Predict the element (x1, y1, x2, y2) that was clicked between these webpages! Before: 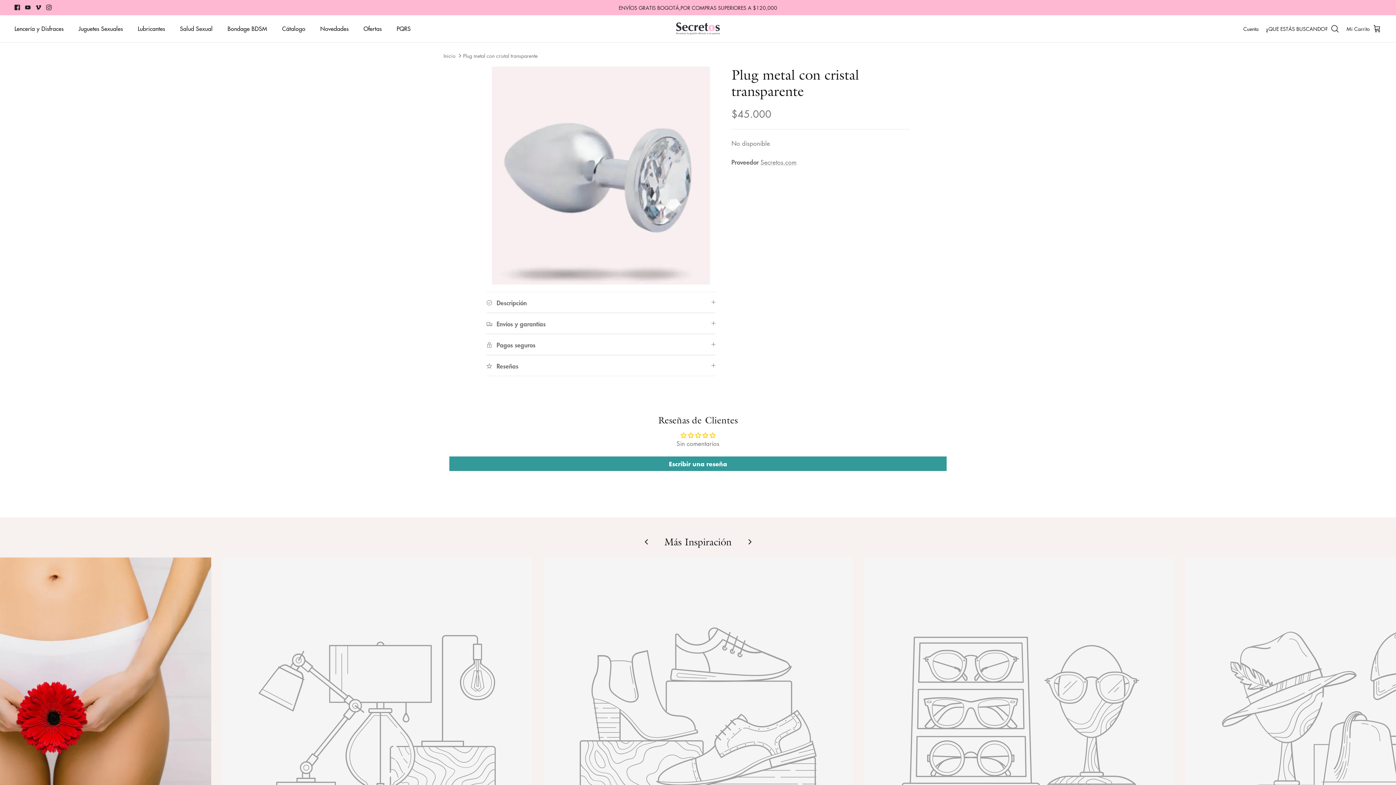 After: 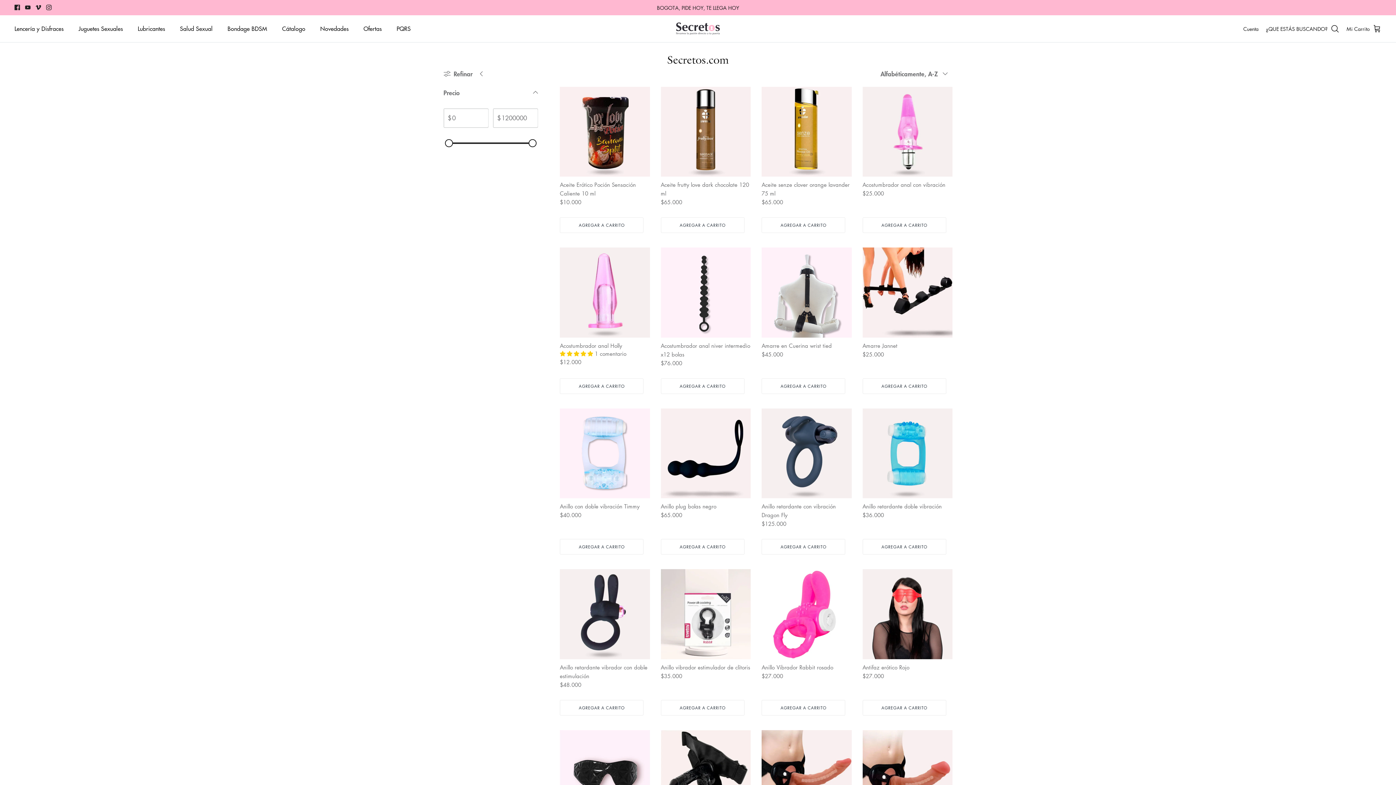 Action: bbox: (760, 158, 796, 166) label: Secretos.com